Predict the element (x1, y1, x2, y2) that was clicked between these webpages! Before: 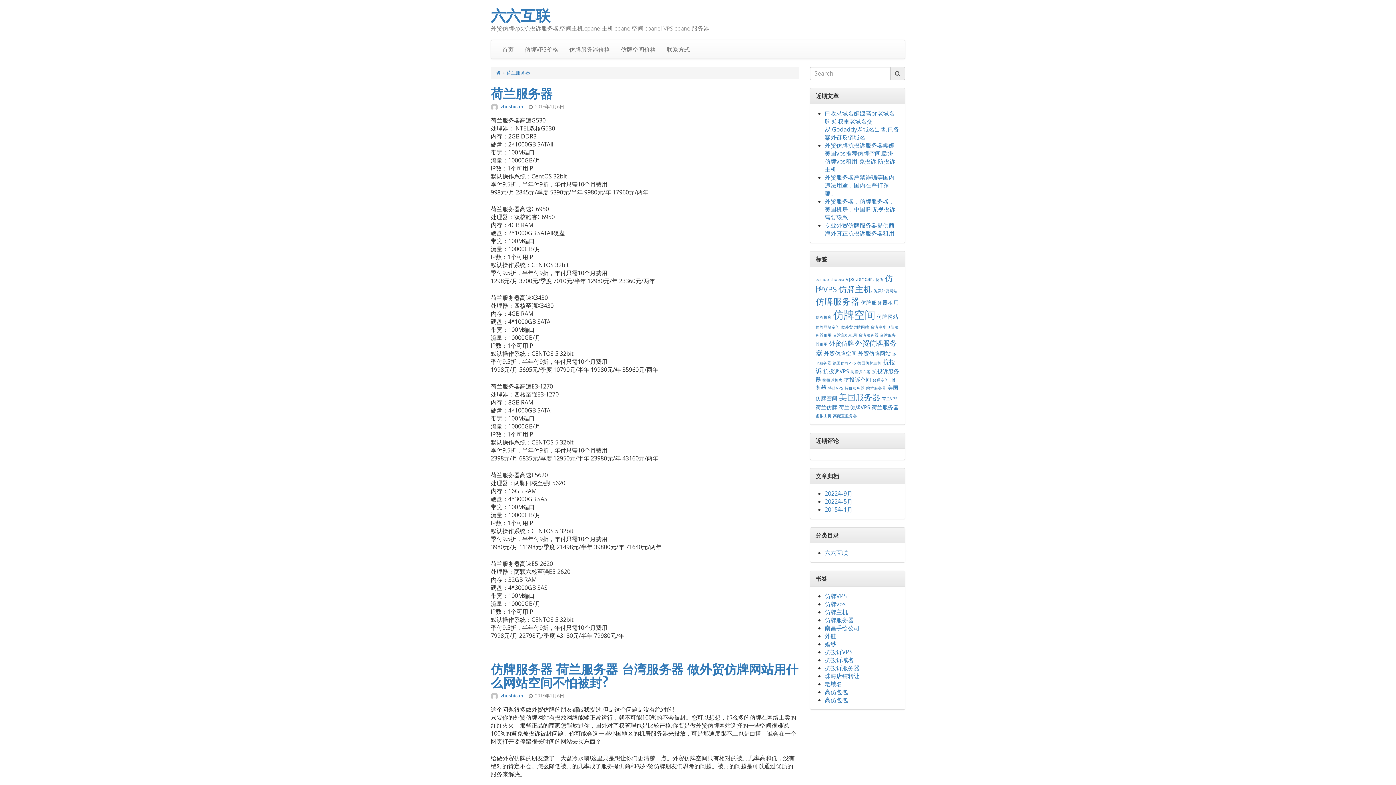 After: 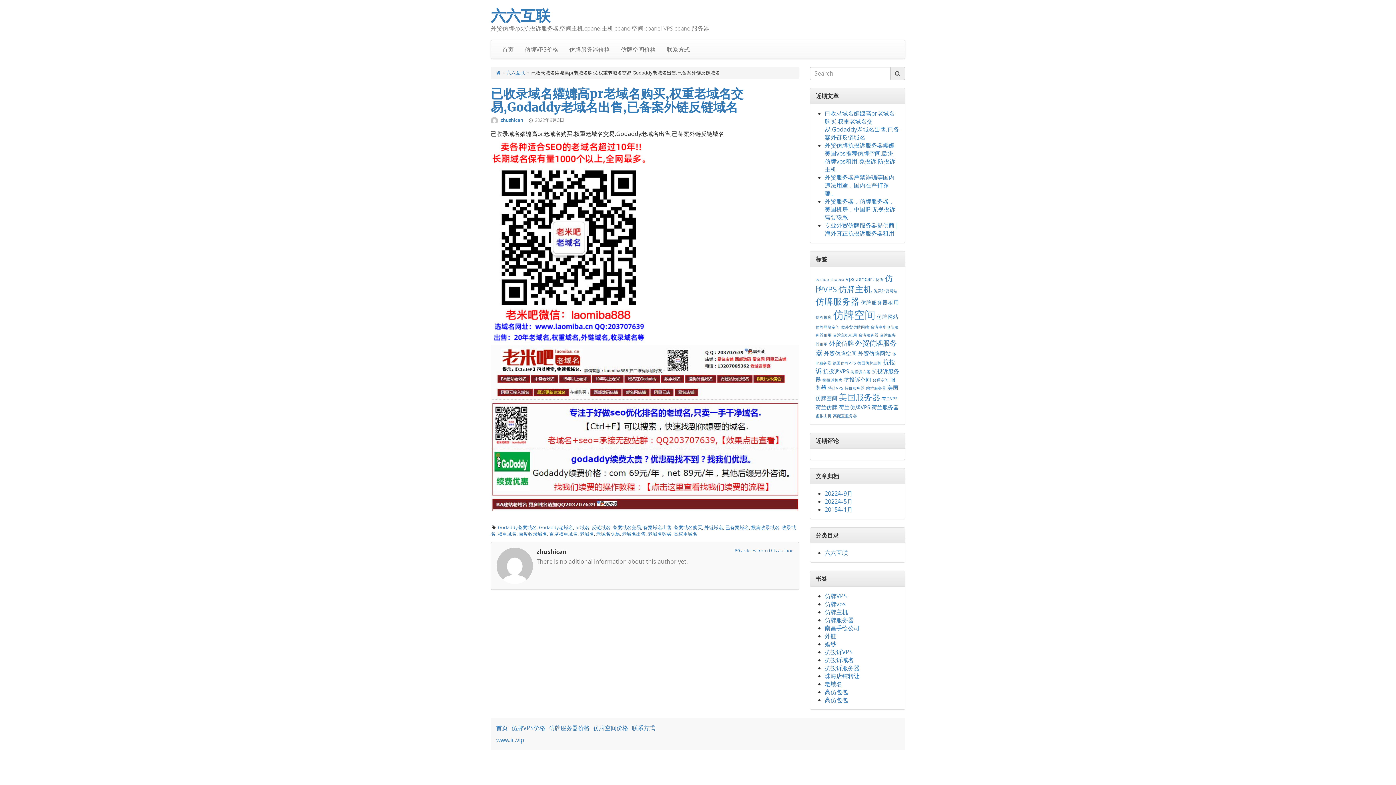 Action: bbox: (824, 109, 899, 141) label: 已收录域名孉孊高pr老域名购买,权重老域名交易,Godaddy老域名出售,已备案外链反链域名